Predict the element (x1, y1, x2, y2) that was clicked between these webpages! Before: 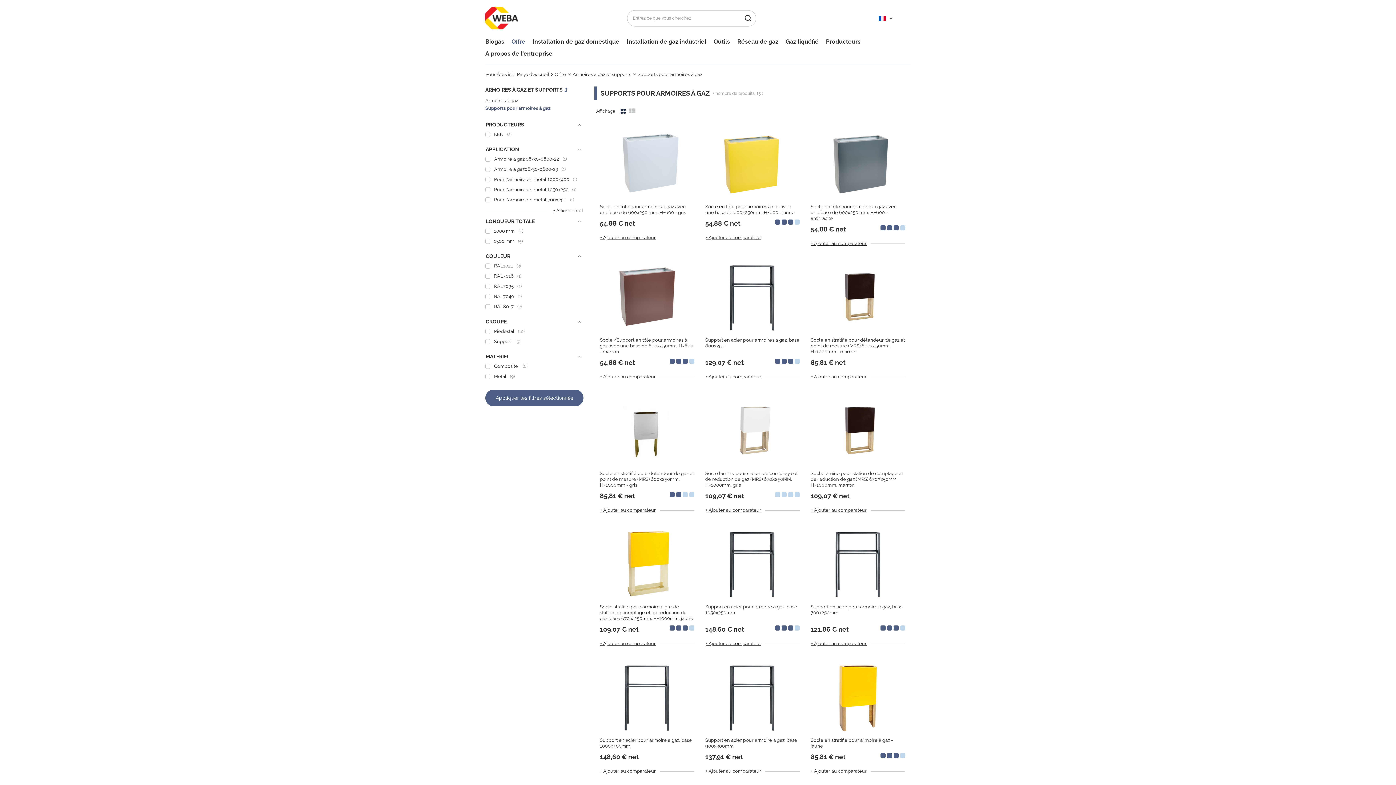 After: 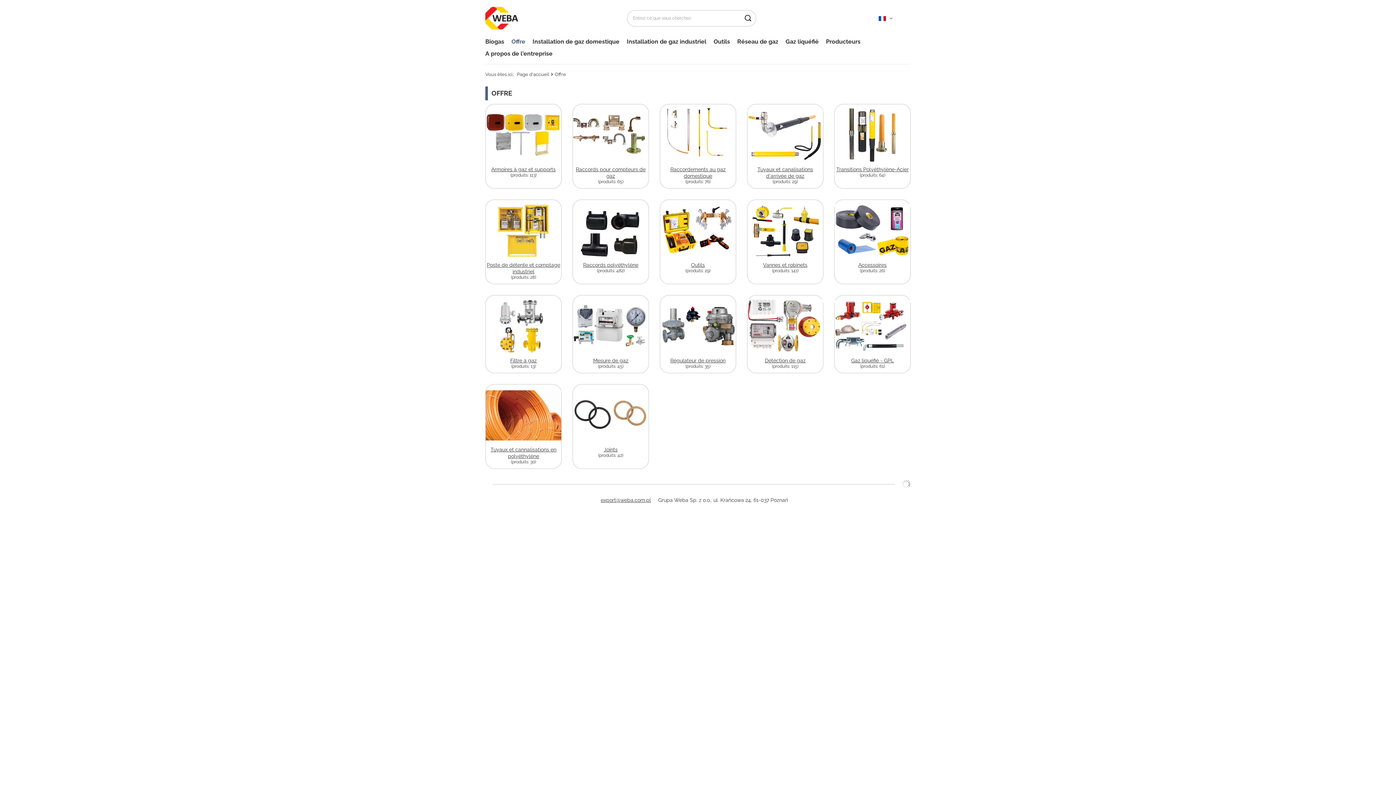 Action: bbox: (554, 71, 566, 77) label: Offre